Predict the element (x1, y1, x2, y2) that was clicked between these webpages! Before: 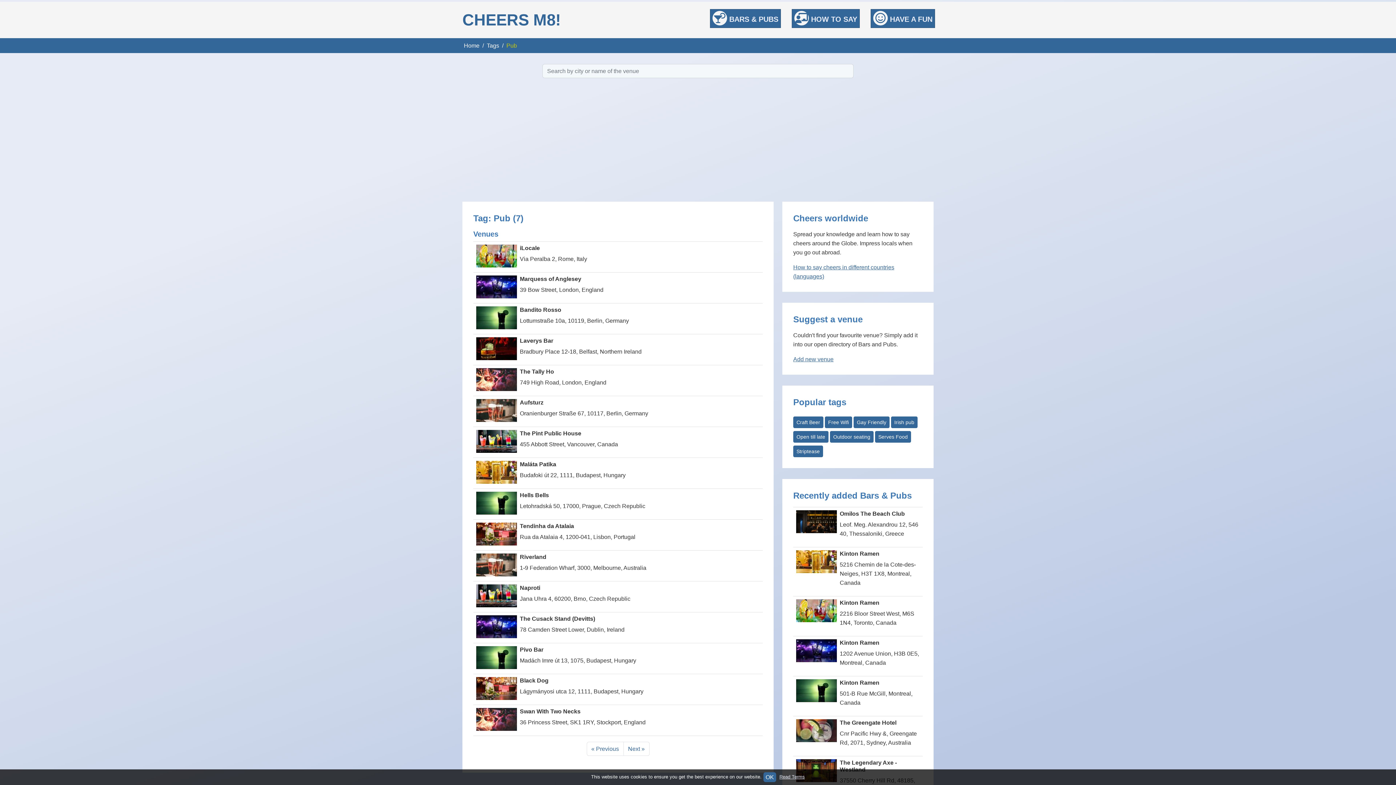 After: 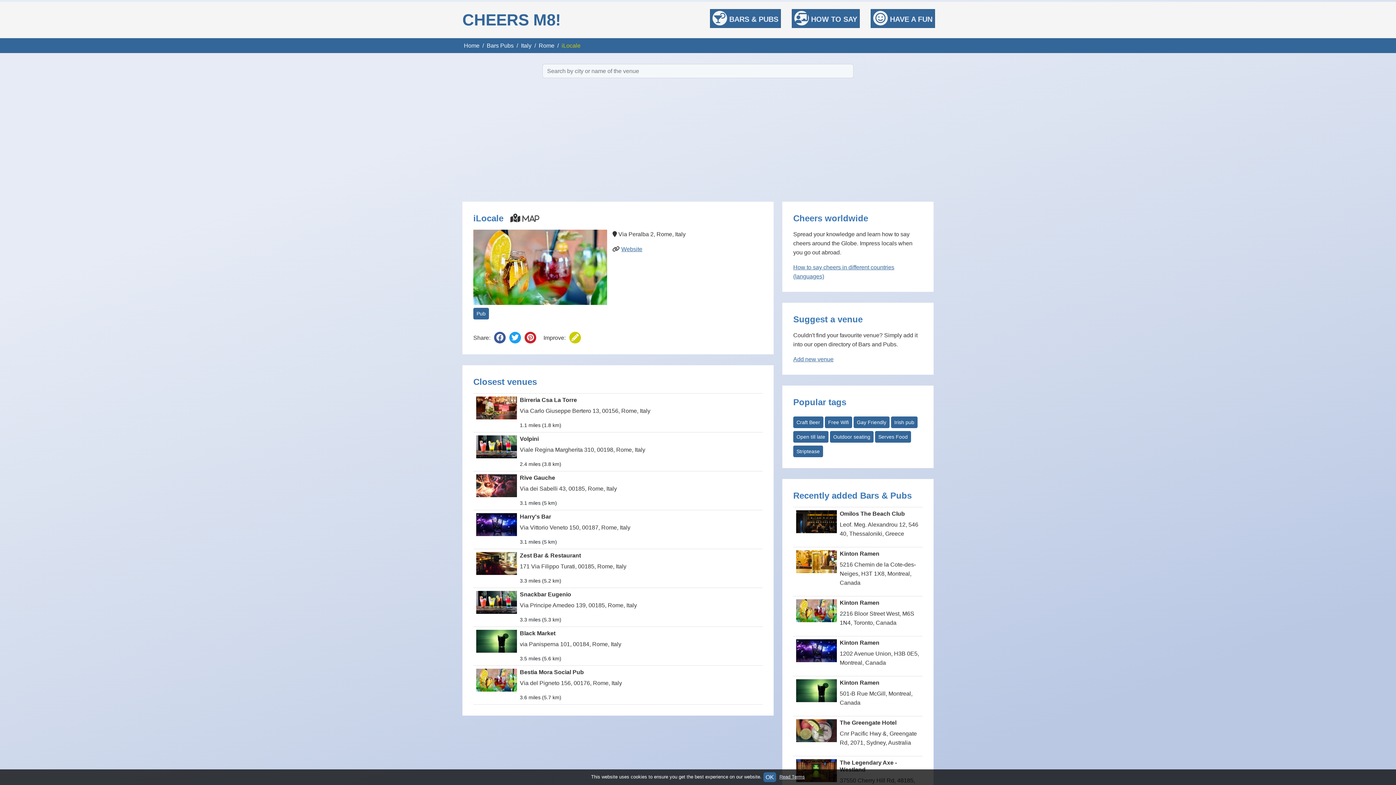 Action: bbox: (473, 241, 762, 272) label: iLocale

Via Peralba 2, Rome, Italy